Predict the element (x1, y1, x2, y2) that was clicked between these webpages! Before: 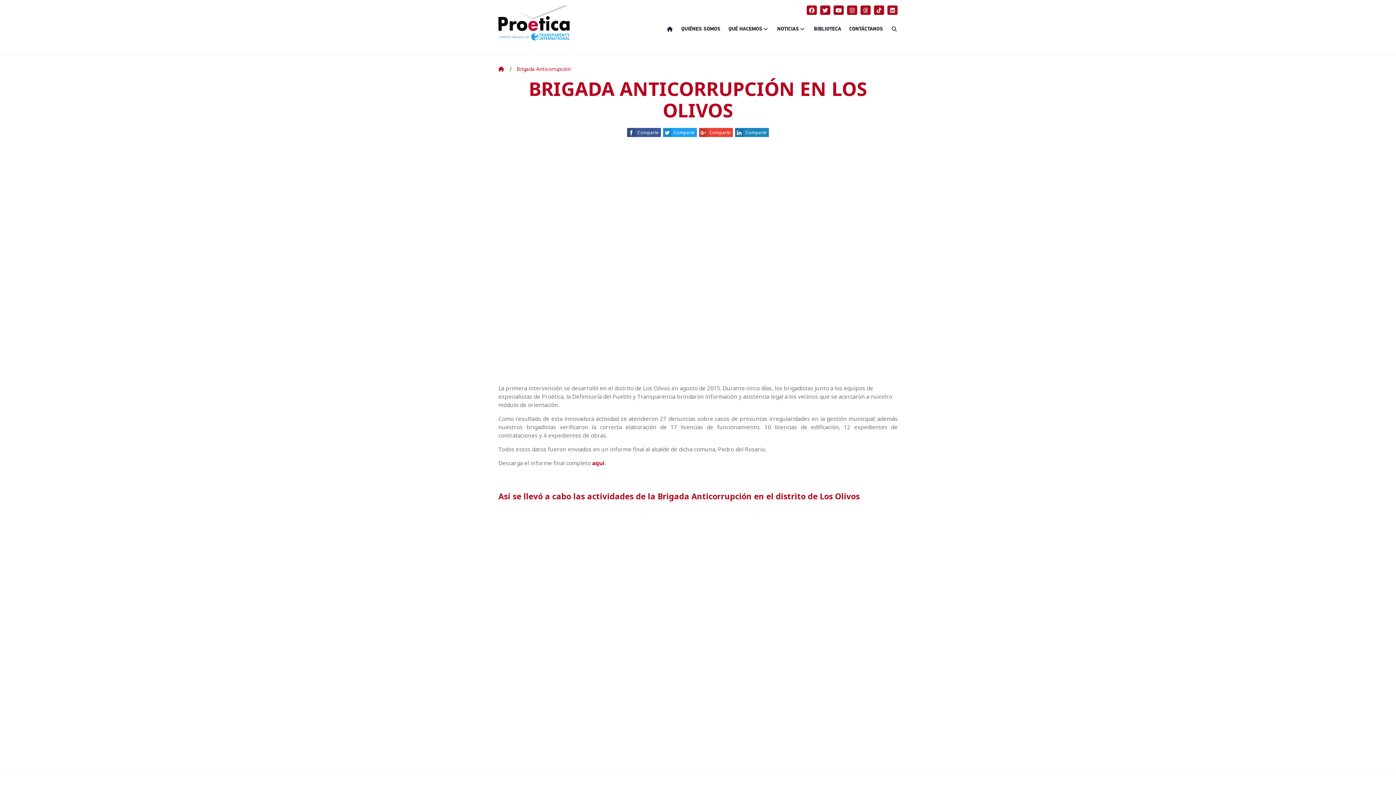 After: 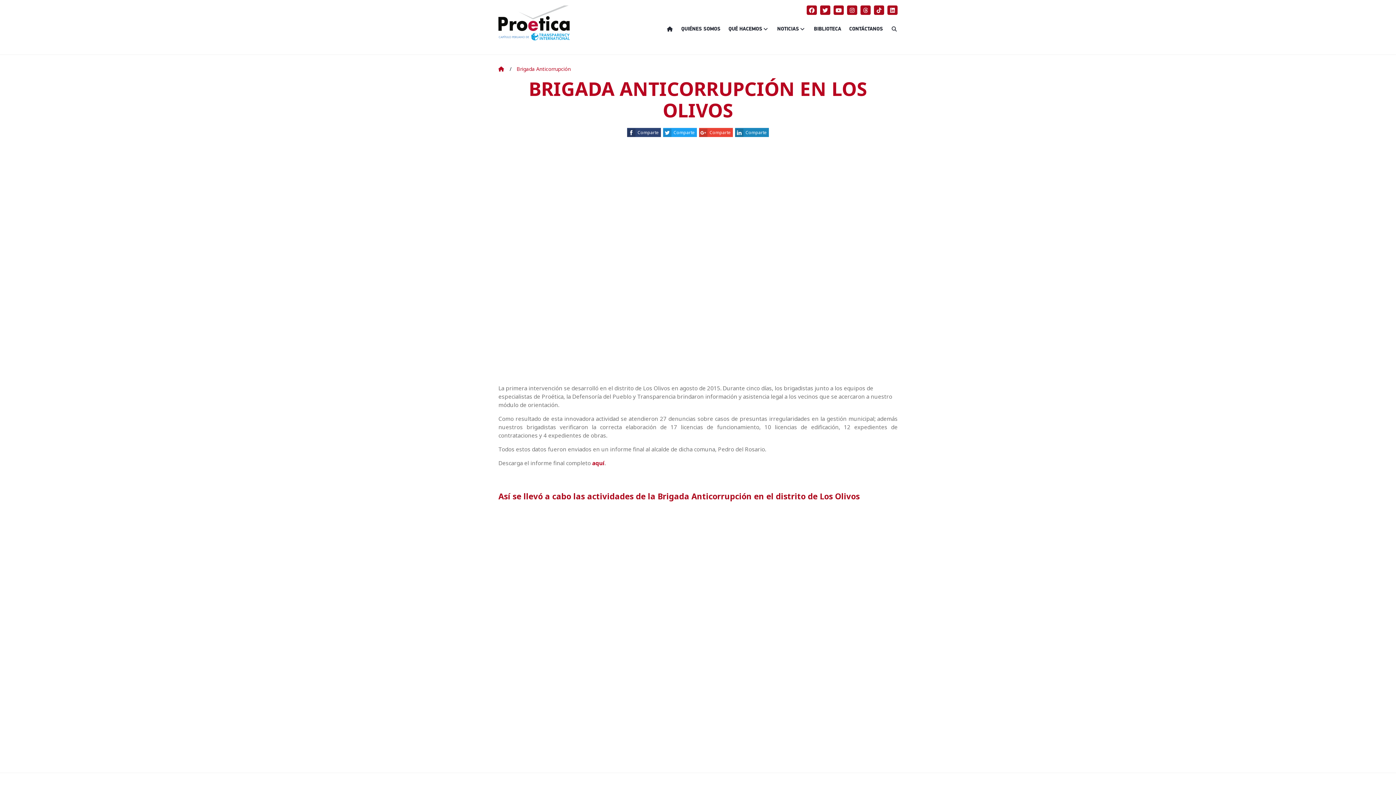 Action: bbox: (627, 128, 661, 137) label: Comparte